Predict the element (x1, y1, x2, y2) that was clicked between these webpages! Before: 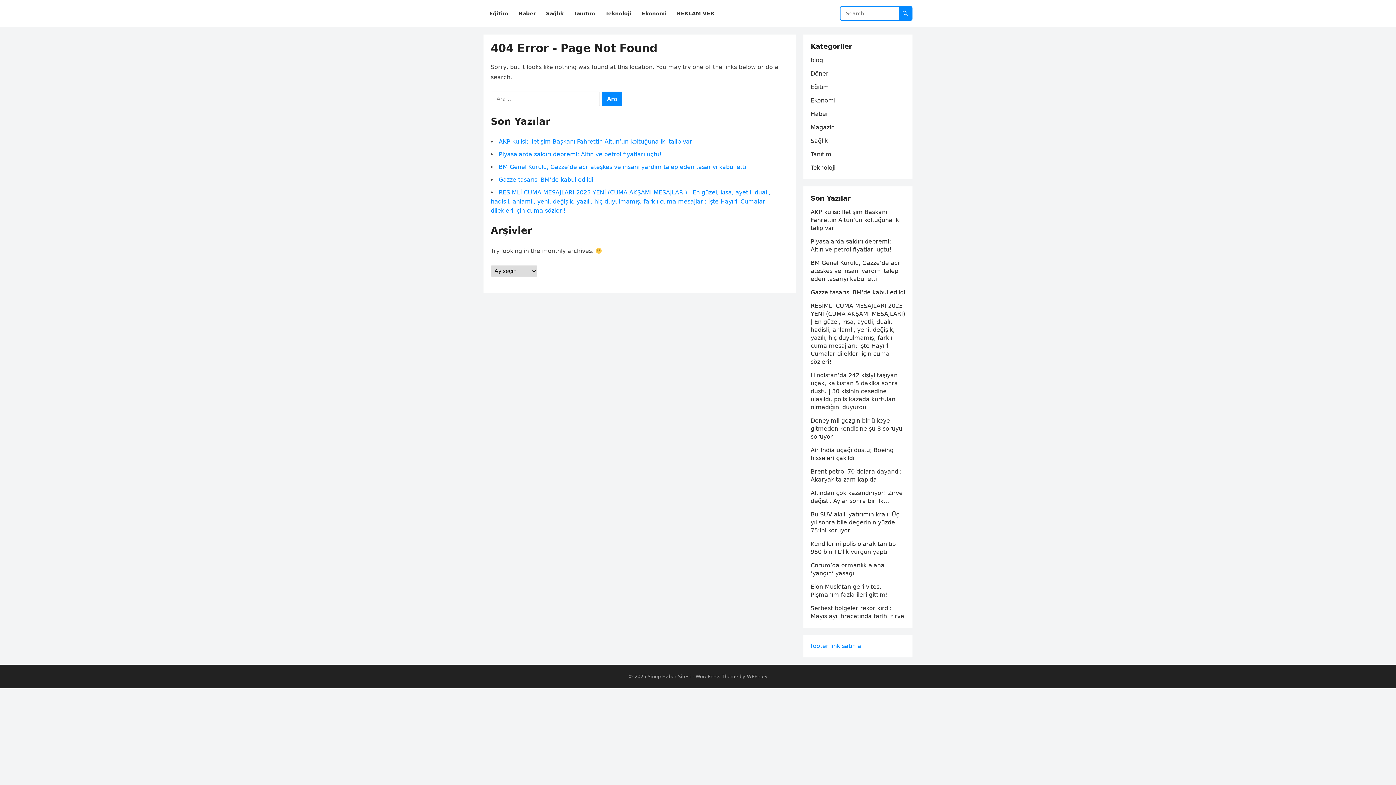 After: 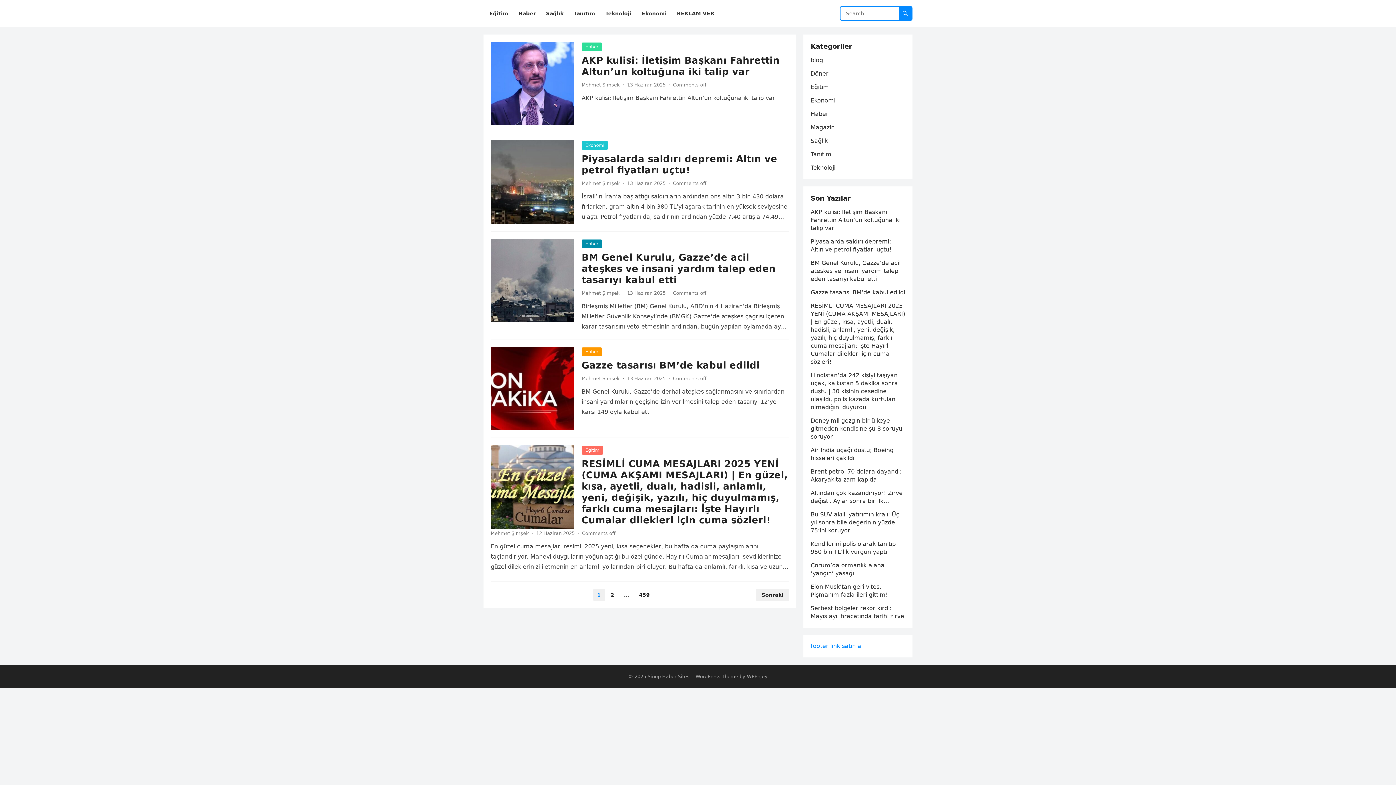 Action: bbox: (647, 674, 691, 679) label: Sinop Haber Sitesi